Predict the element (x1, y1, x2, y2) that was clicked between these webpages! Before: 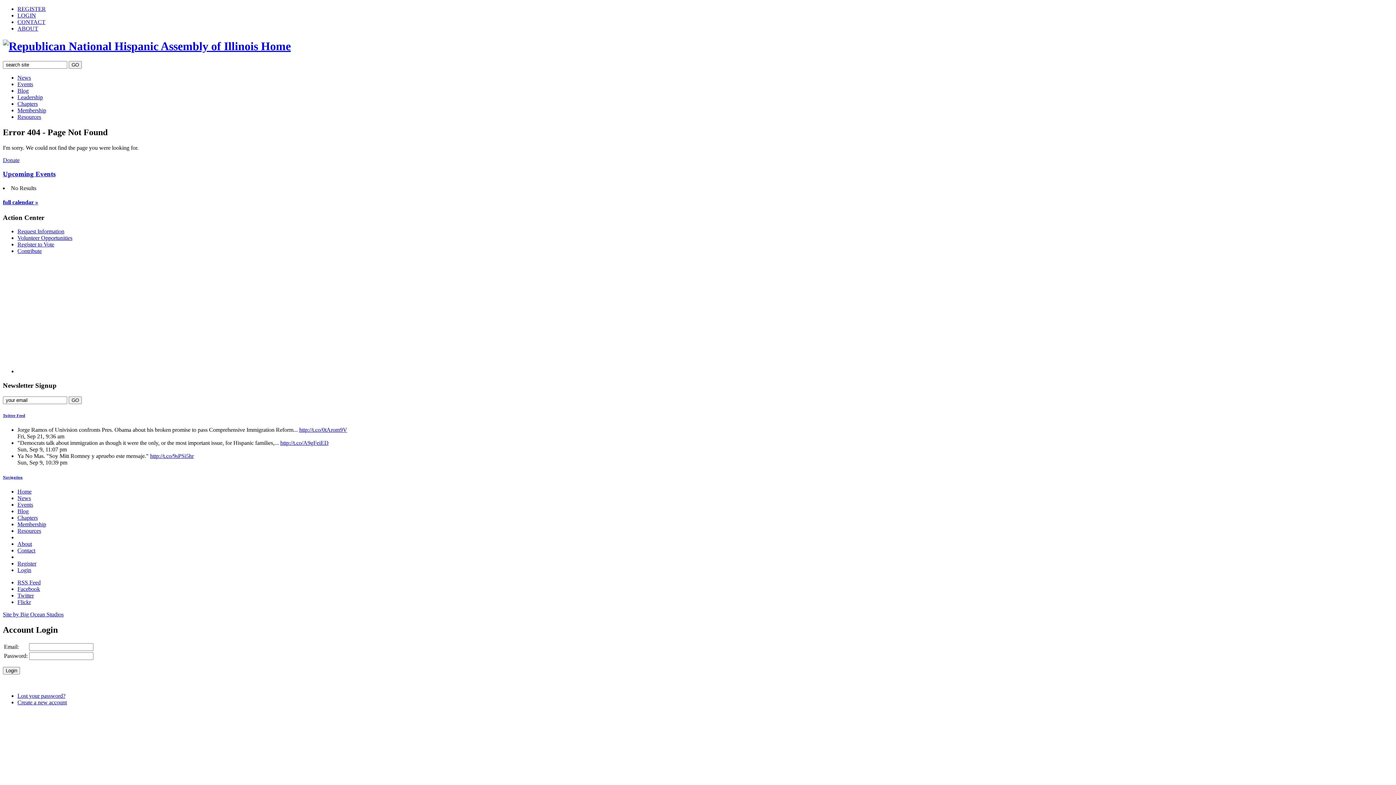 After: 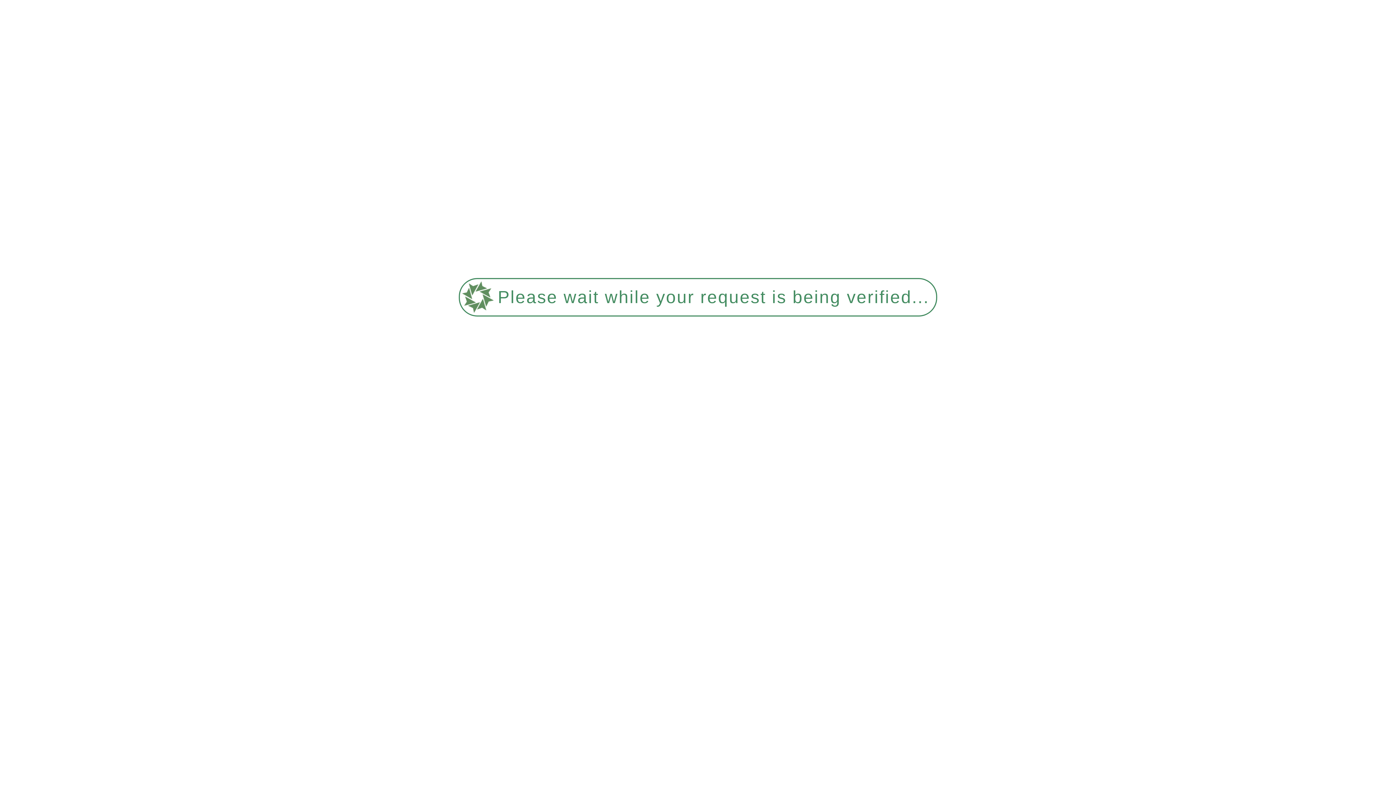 Action: label: Contact bbox: (17, 547, 35, 553)